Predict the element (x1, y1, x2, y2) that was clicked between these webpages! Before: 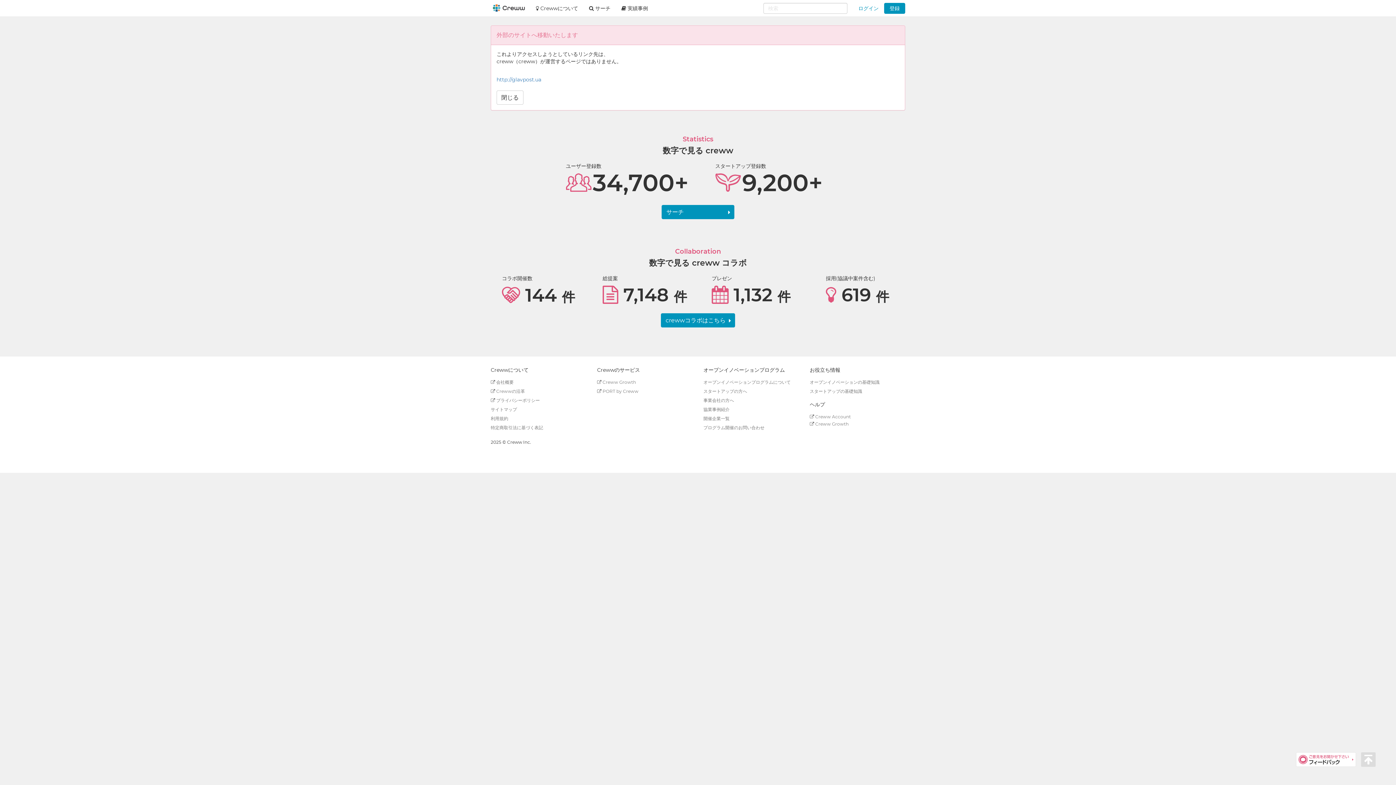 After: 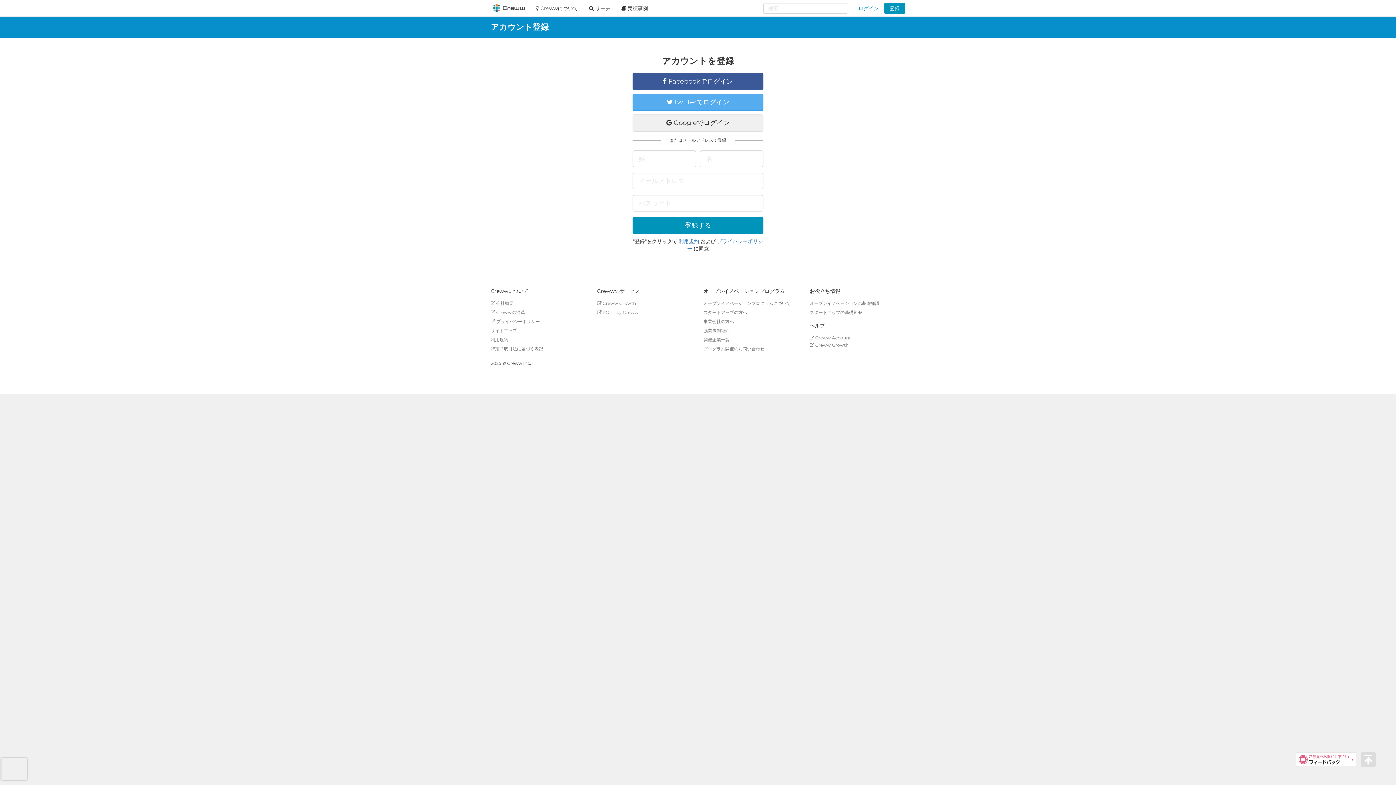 Action: label: 登録 bbox: (884, 2, 905, 13)